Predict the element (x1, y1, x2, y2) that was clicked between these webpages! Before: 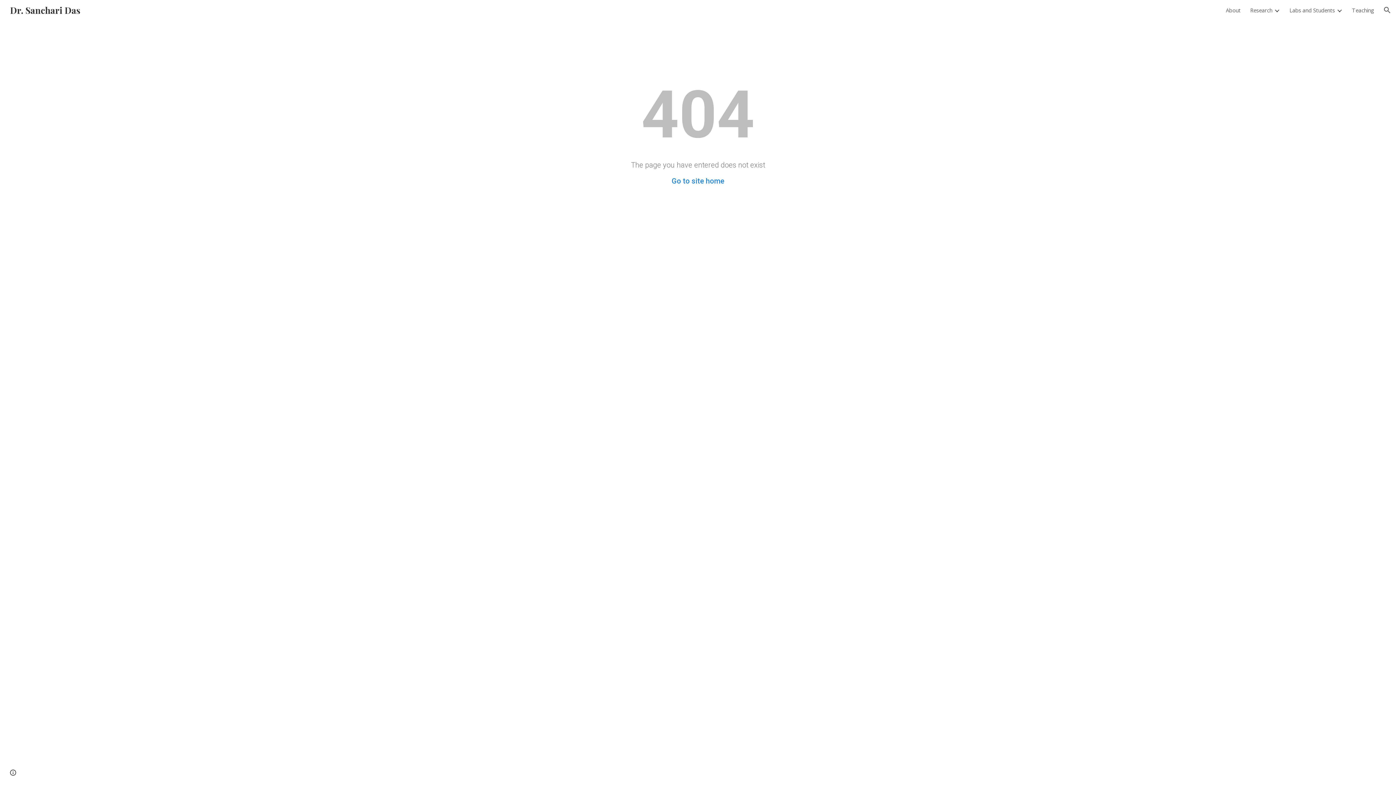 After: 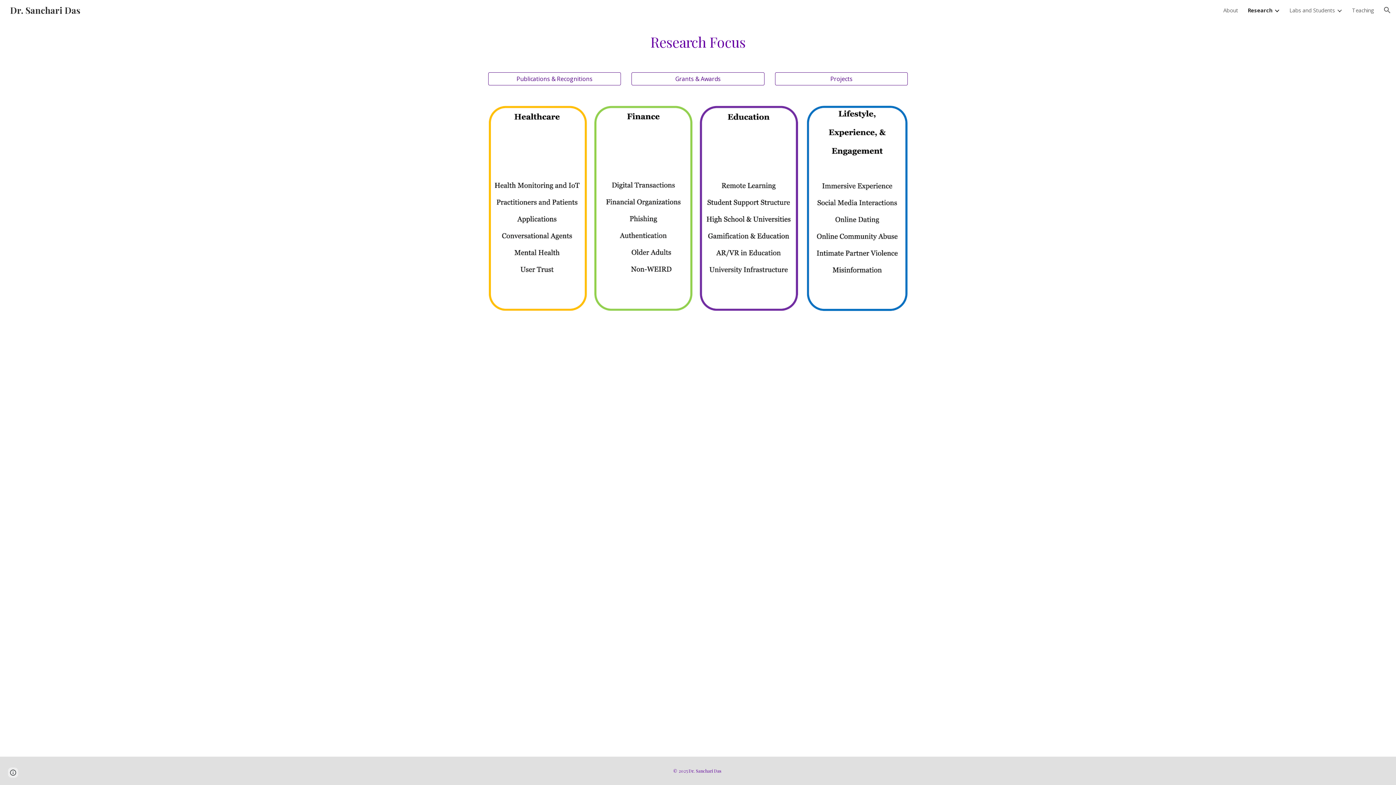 Action: bbox: (1250, 6, 1272, 13) label: Research